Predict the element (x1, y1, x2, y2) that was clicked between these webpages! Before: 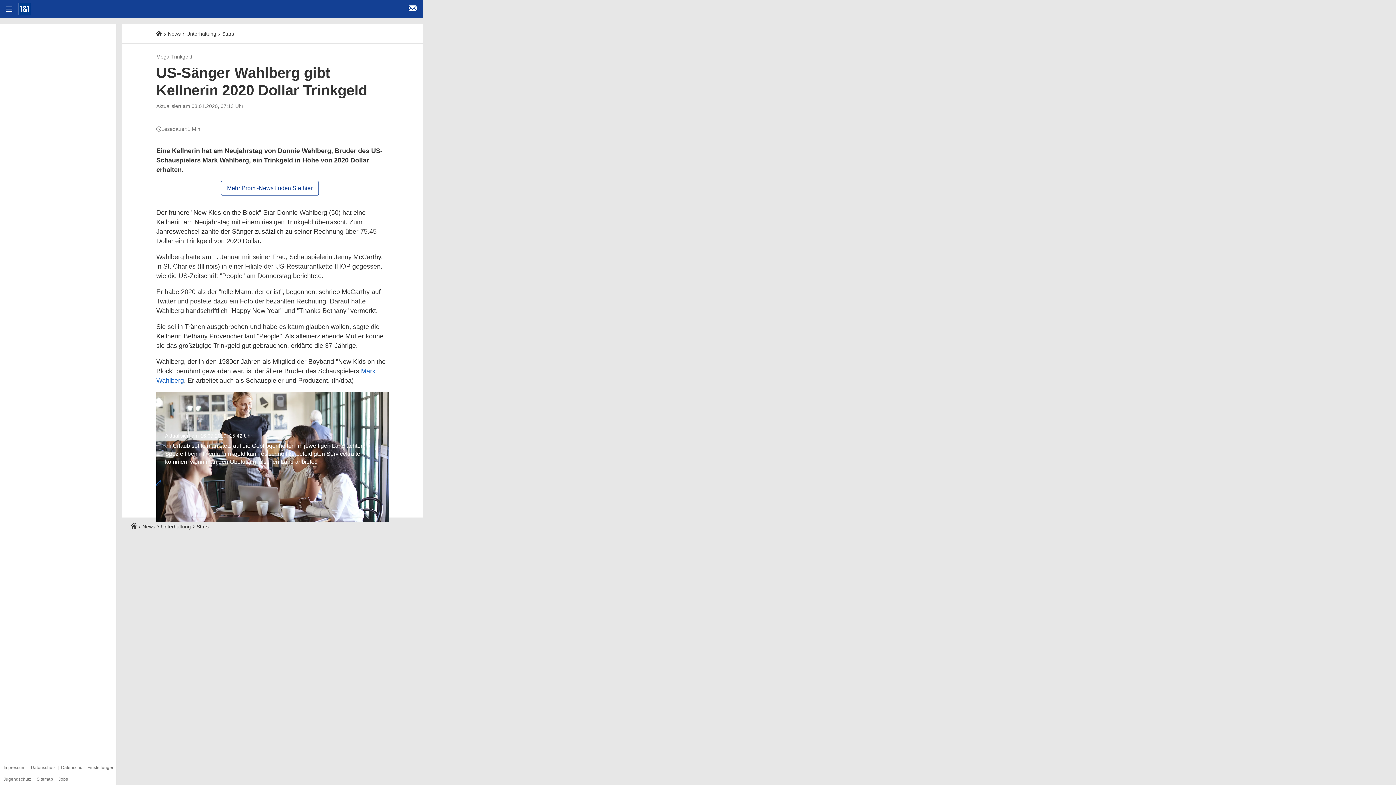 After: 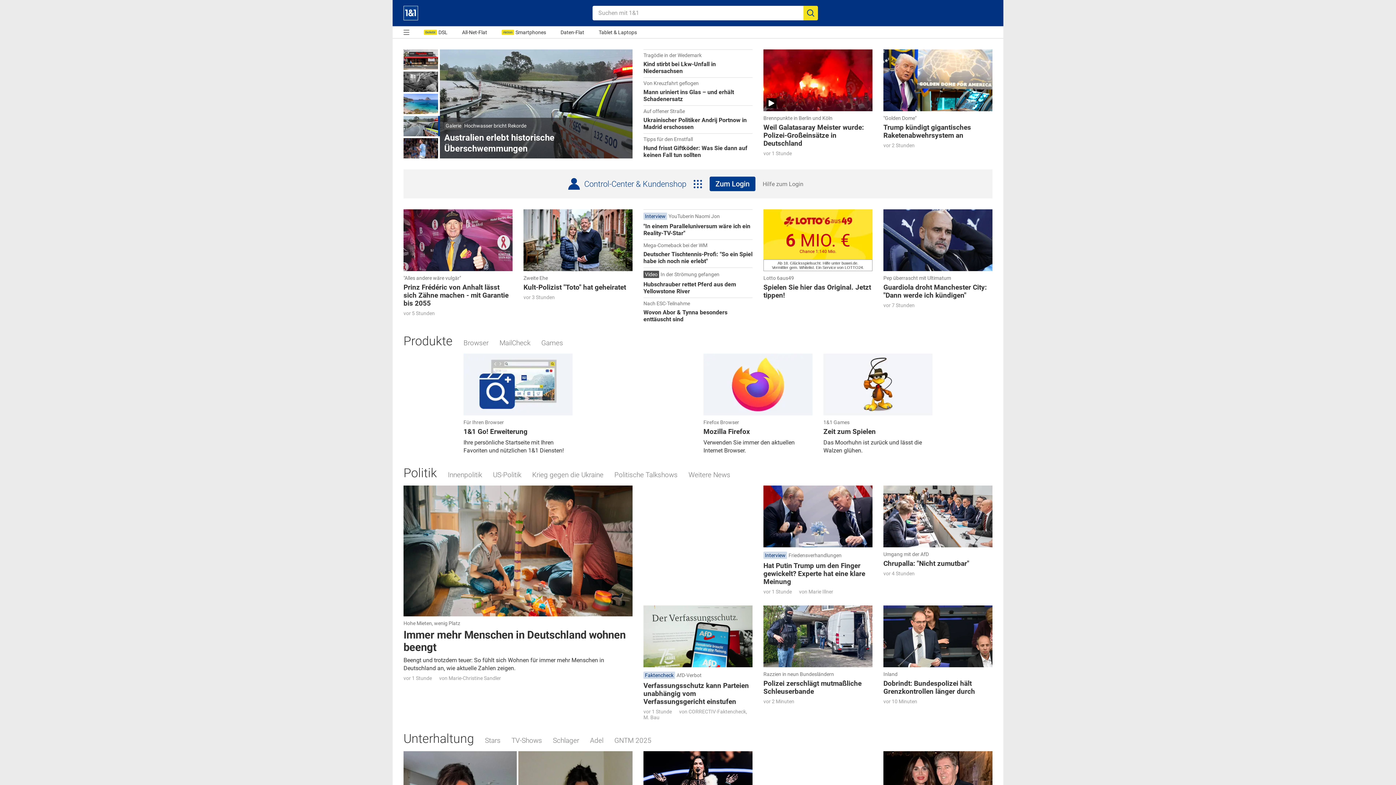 Action: label: Startseite bbox: (130, 523, 136, 528)